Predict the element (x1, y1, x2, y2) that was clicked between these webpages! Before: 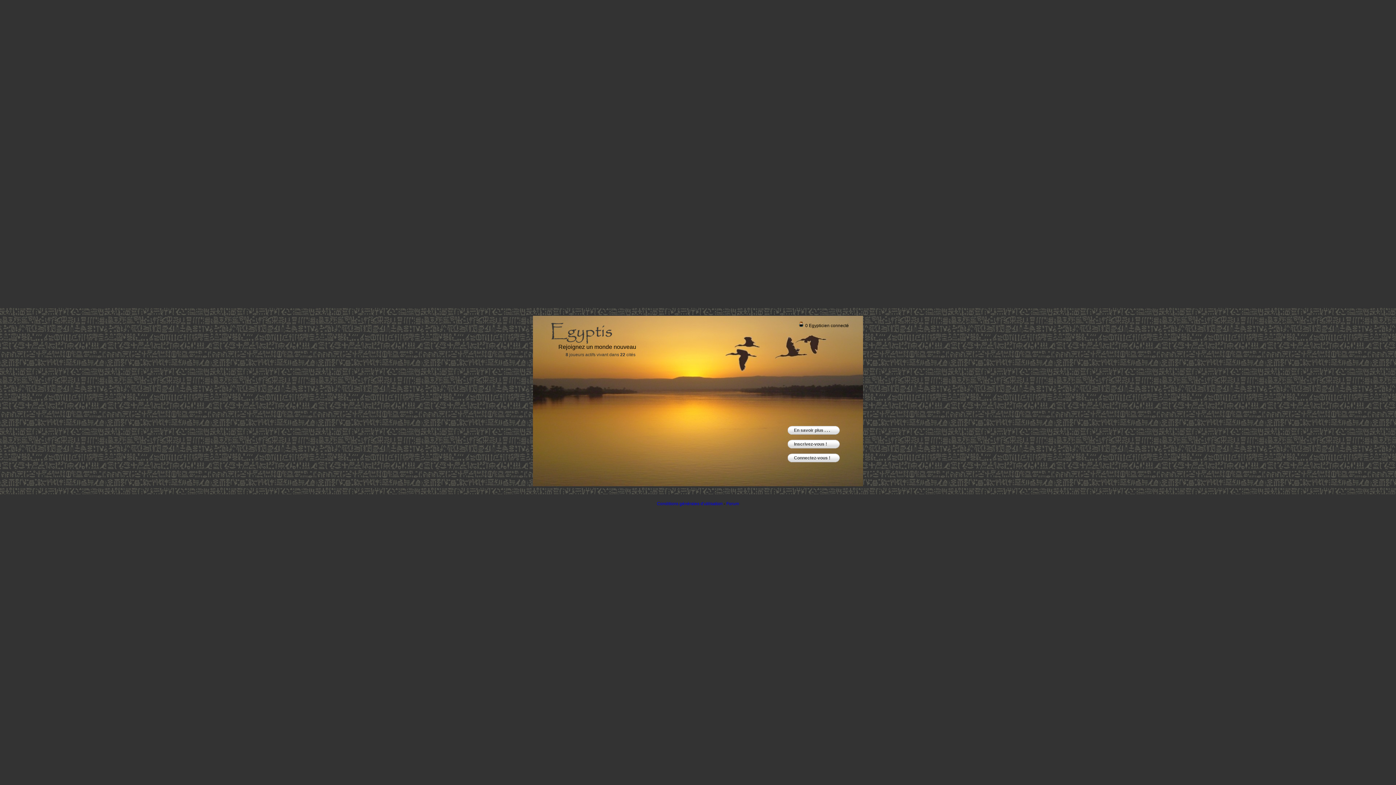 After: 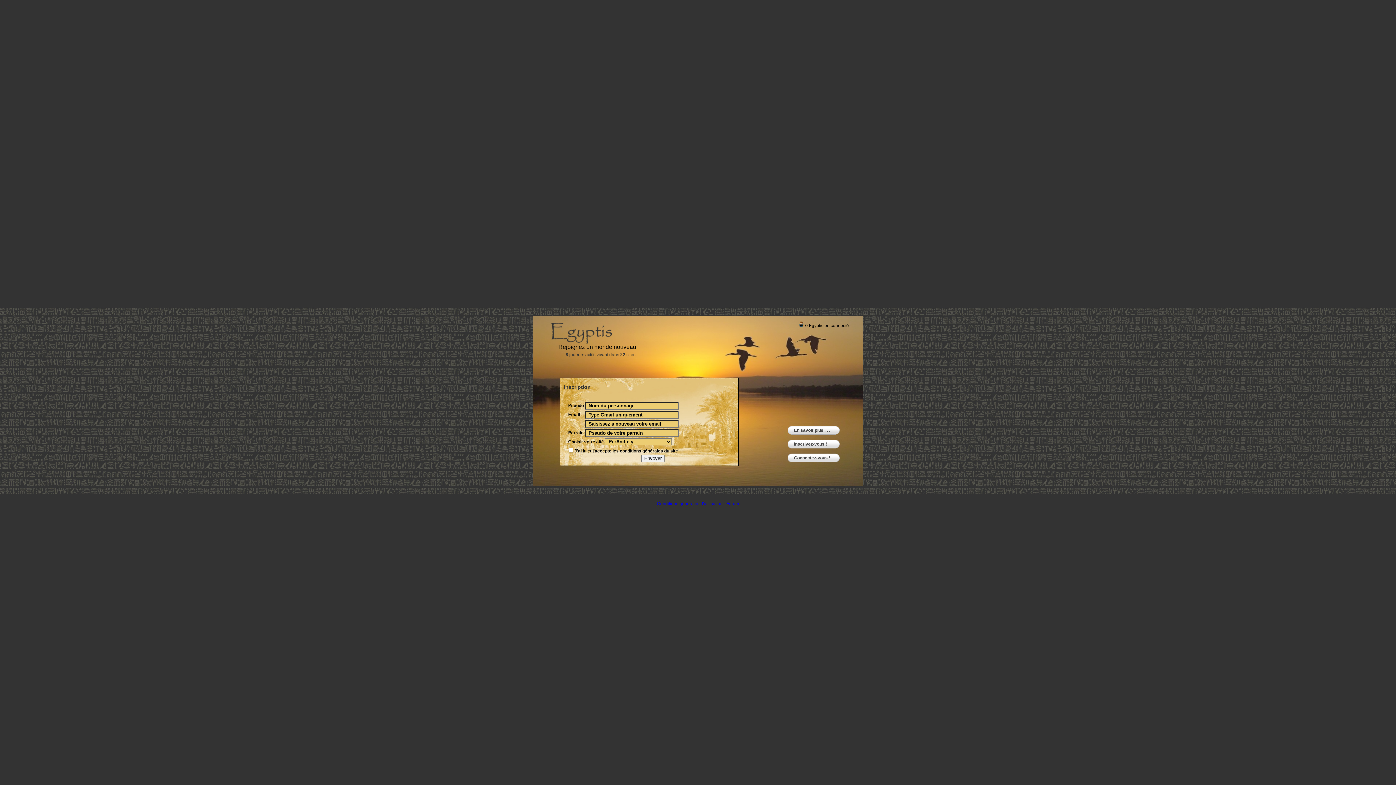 Action: bbox: (787, 440, 840, 448) label: Inscrivez-vous !